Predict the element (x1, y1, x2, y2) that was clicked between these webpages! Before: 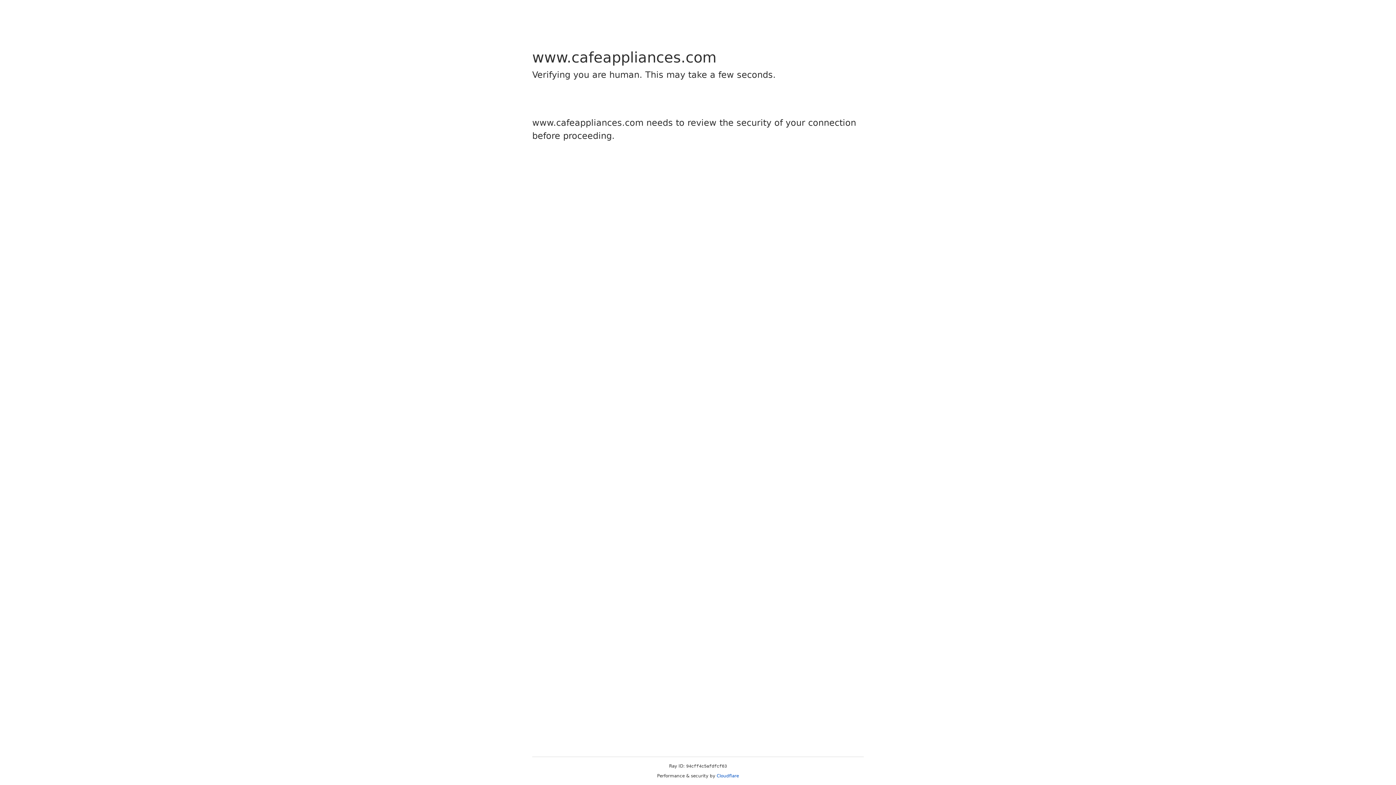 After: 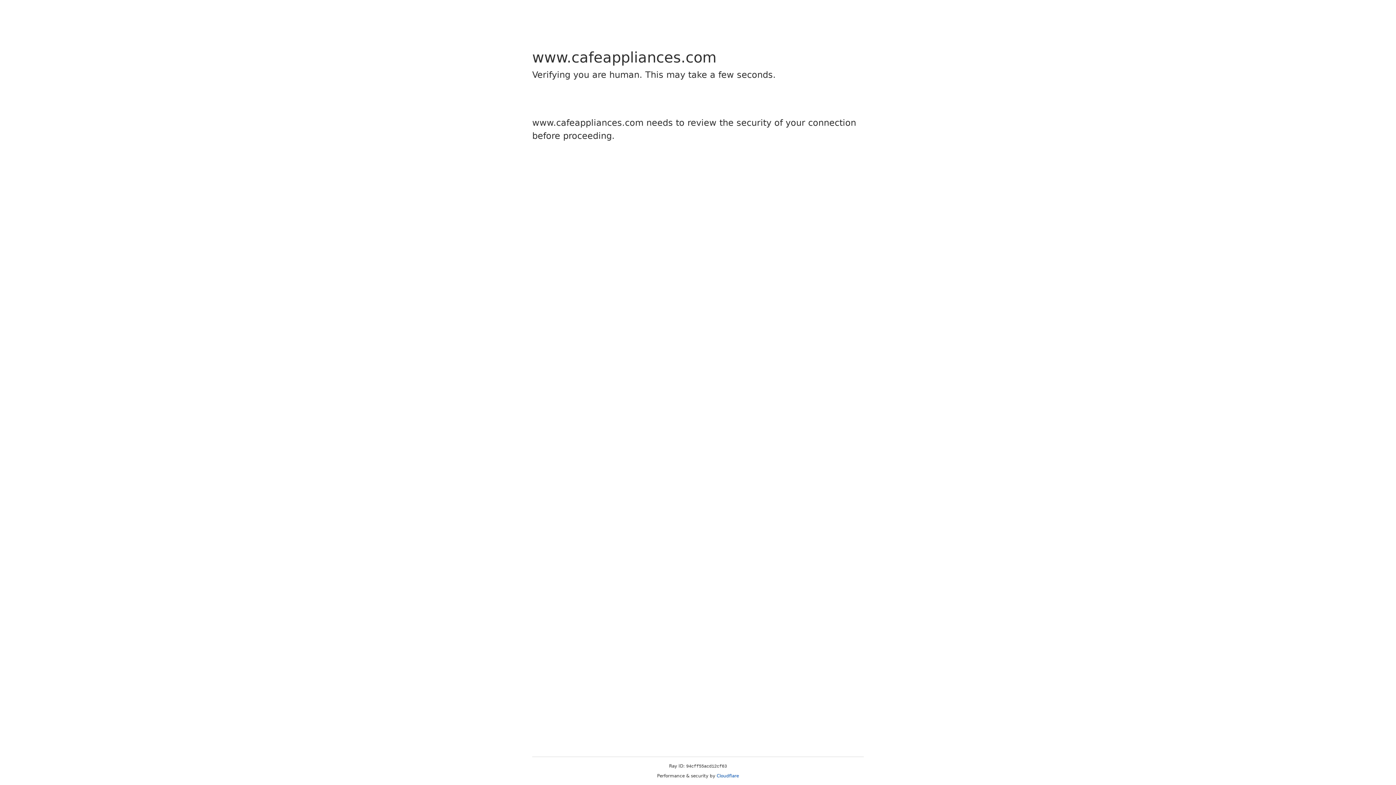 Action: bbox: (716, 773, 739, 778) label: Cloudflare